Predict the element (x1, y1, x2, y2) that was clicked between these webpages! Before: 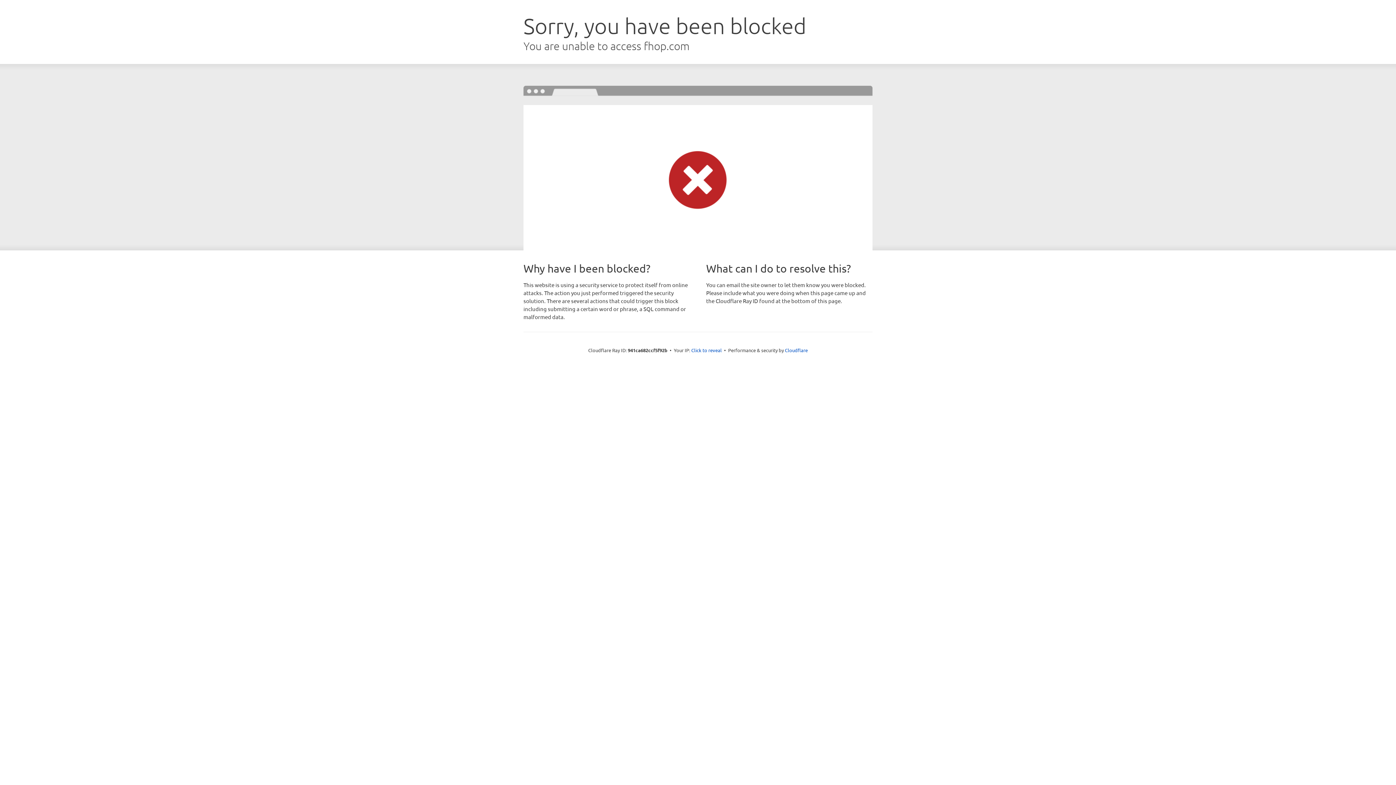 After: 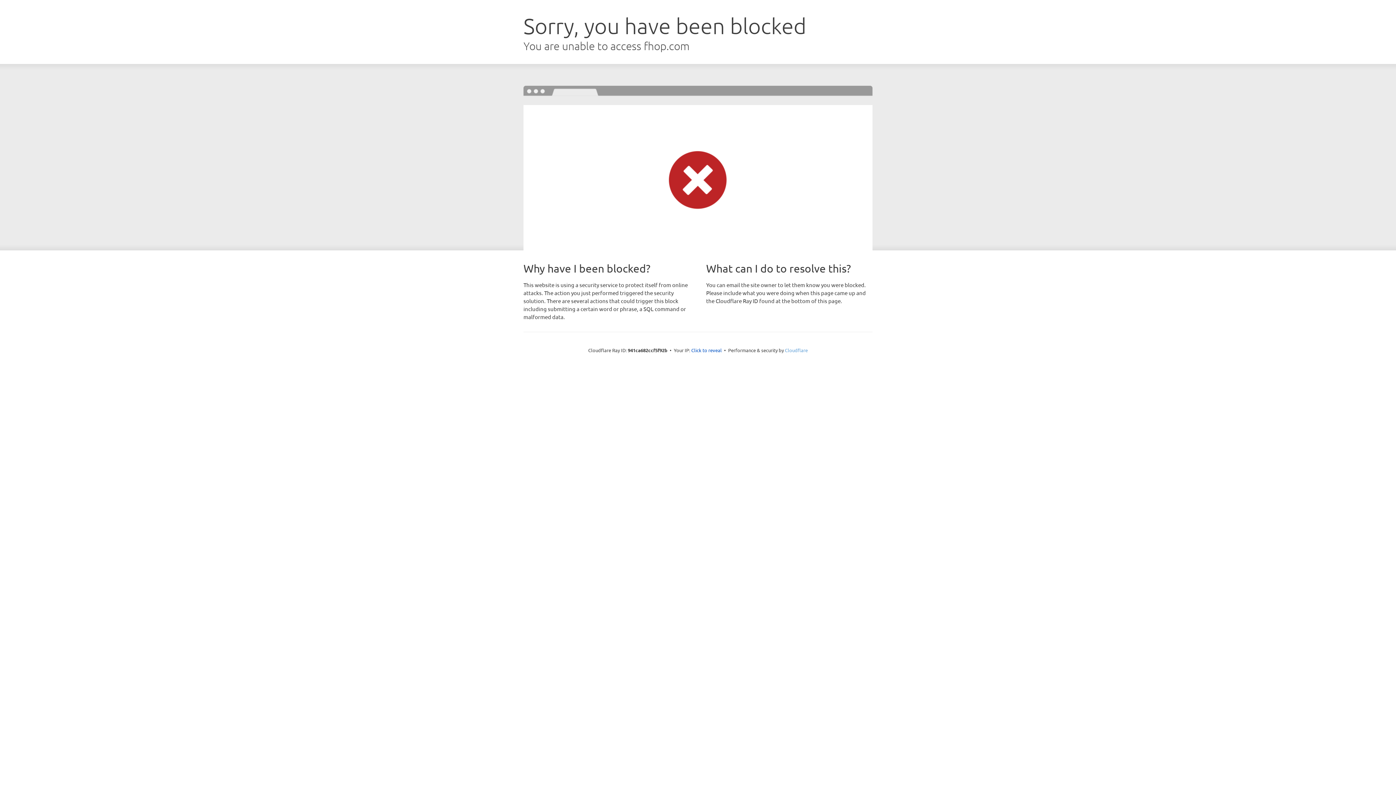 Action: bbox: (785, 347, 808, 353) label: Cloudflare